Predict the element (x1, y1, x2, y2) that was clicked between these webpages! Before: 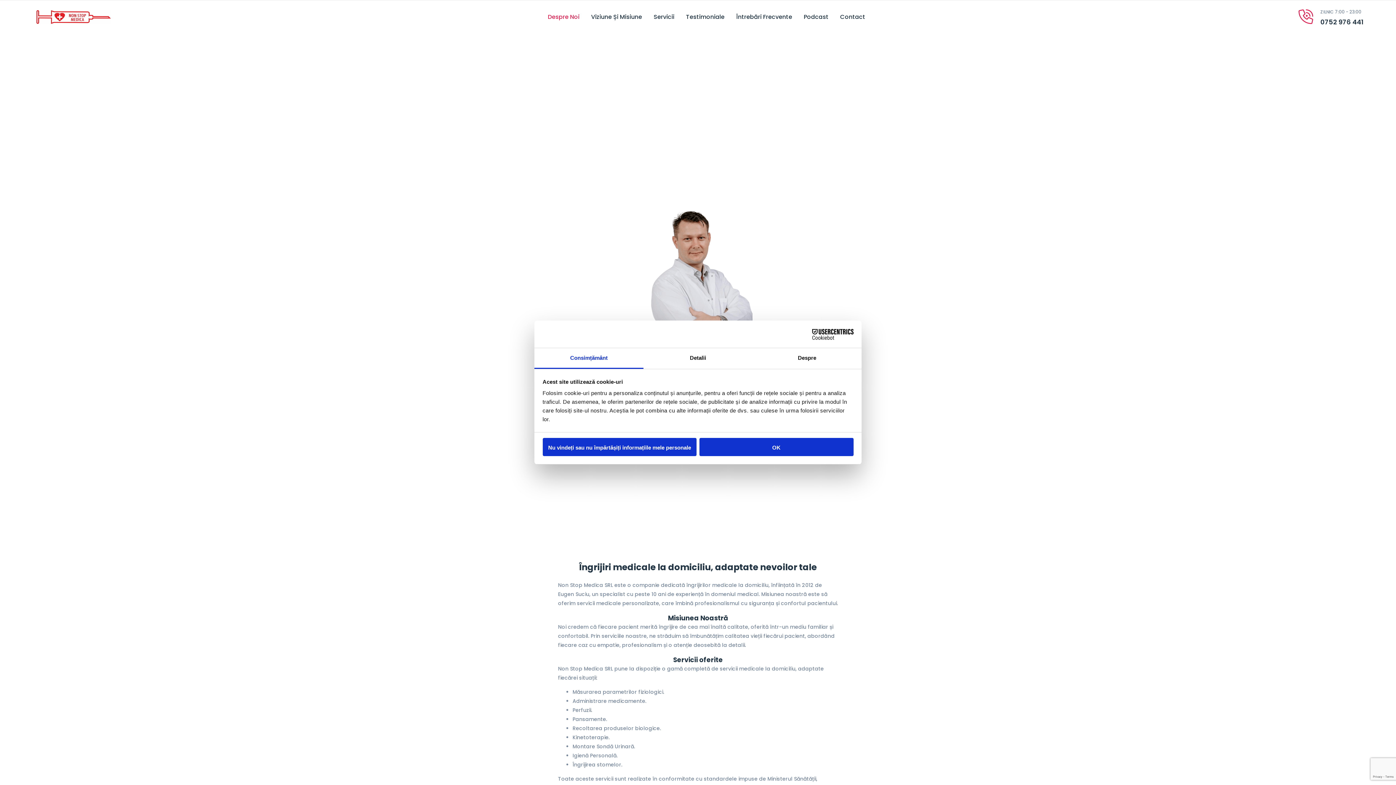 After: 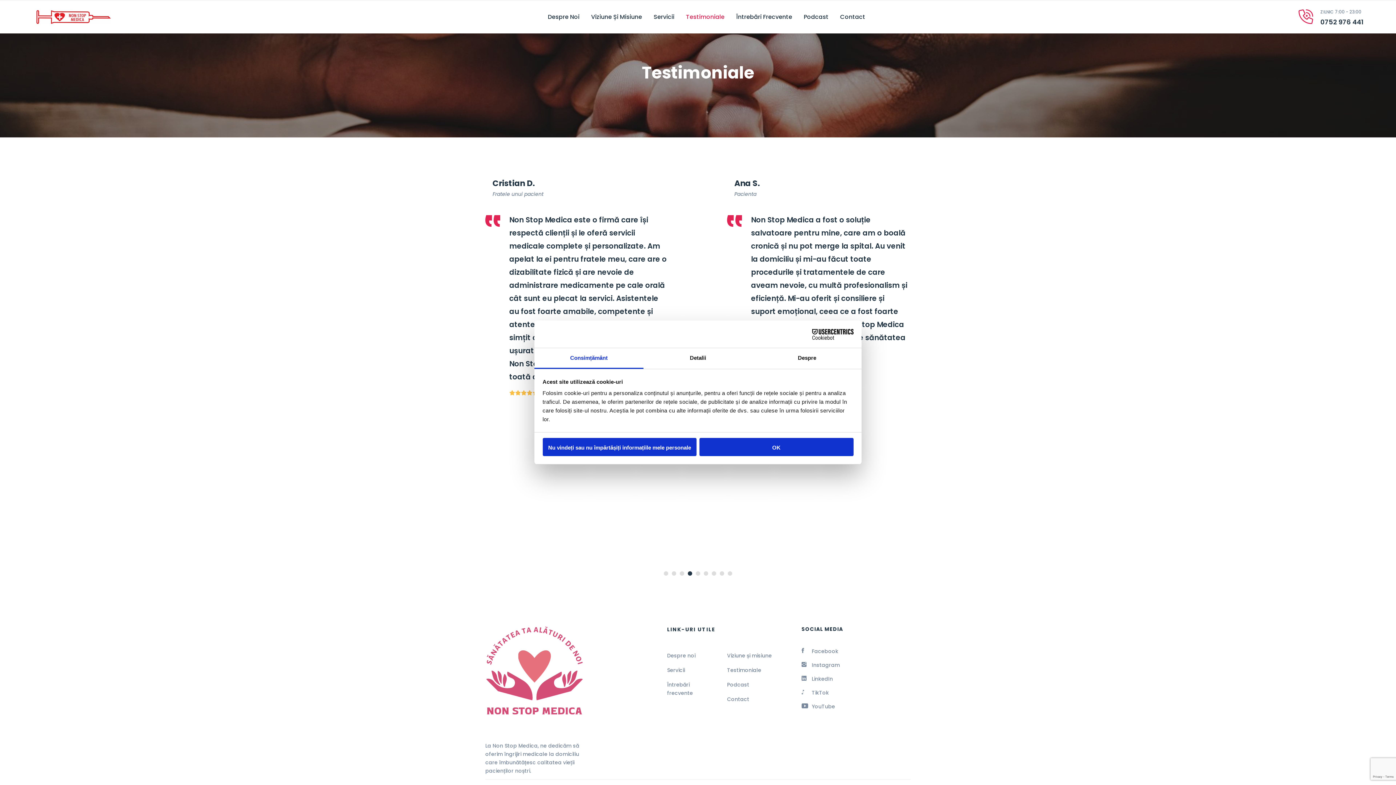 Action: bbox: (686, 9, 724, 24) label: Testimoniale